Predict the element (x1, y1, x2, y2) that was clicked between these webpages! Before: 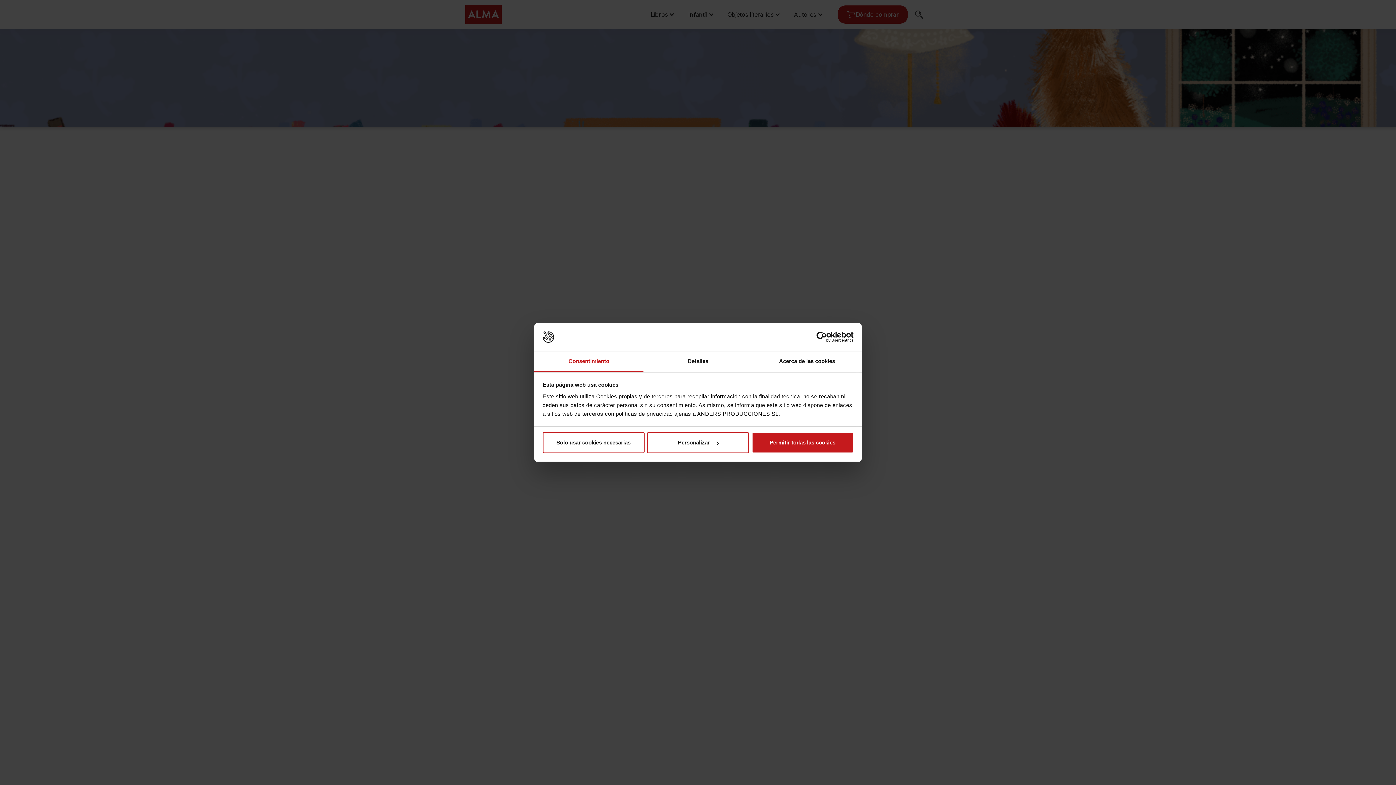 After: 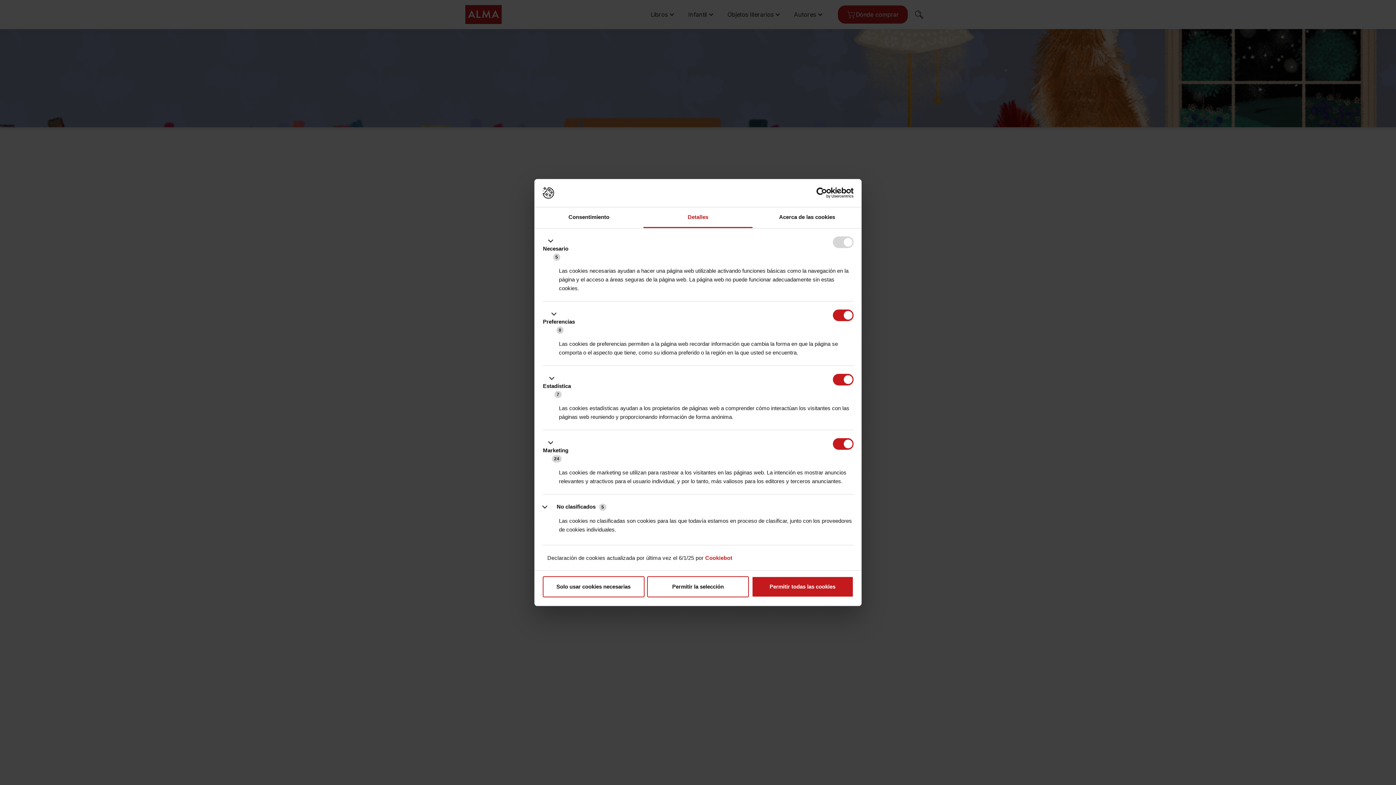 Action: label: Personalizar bbox: (647, 432, 749, 453)